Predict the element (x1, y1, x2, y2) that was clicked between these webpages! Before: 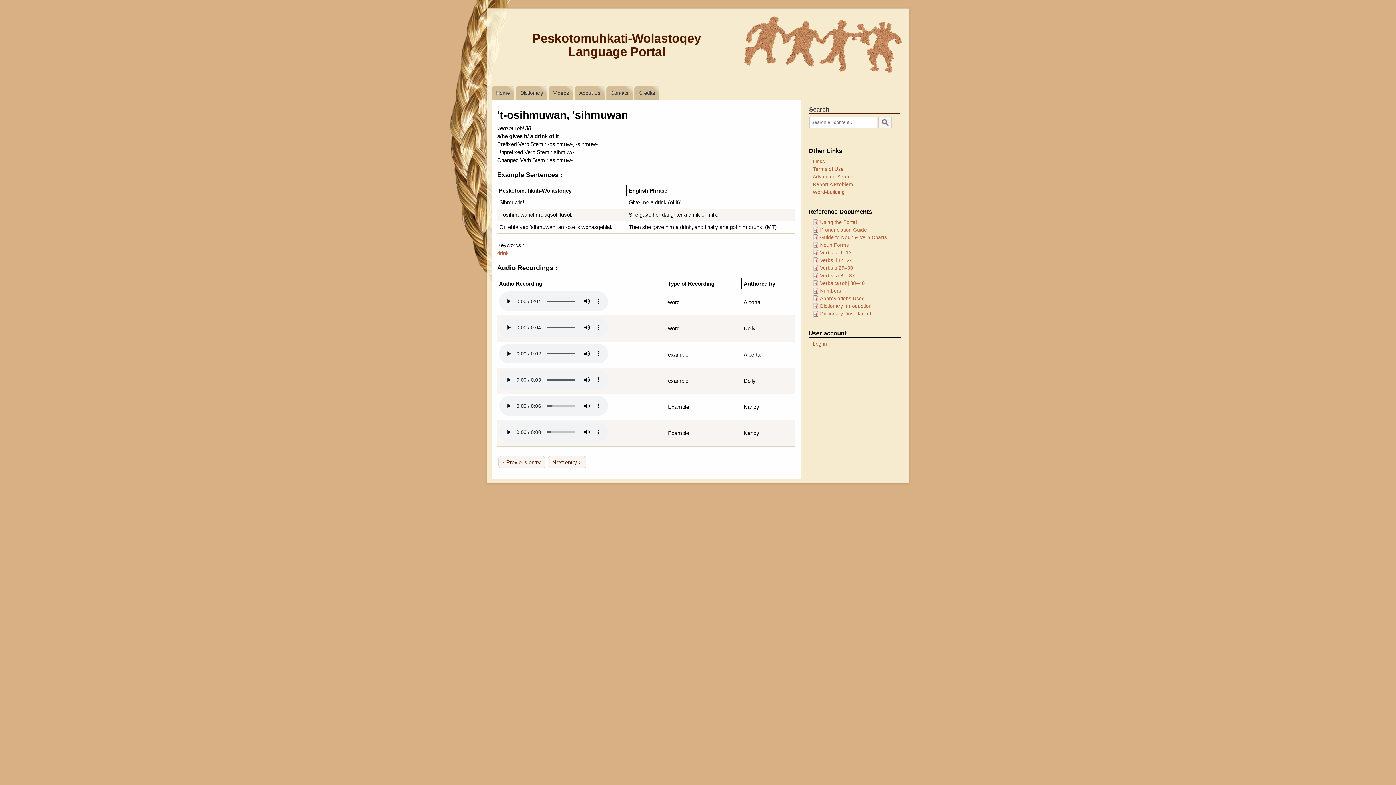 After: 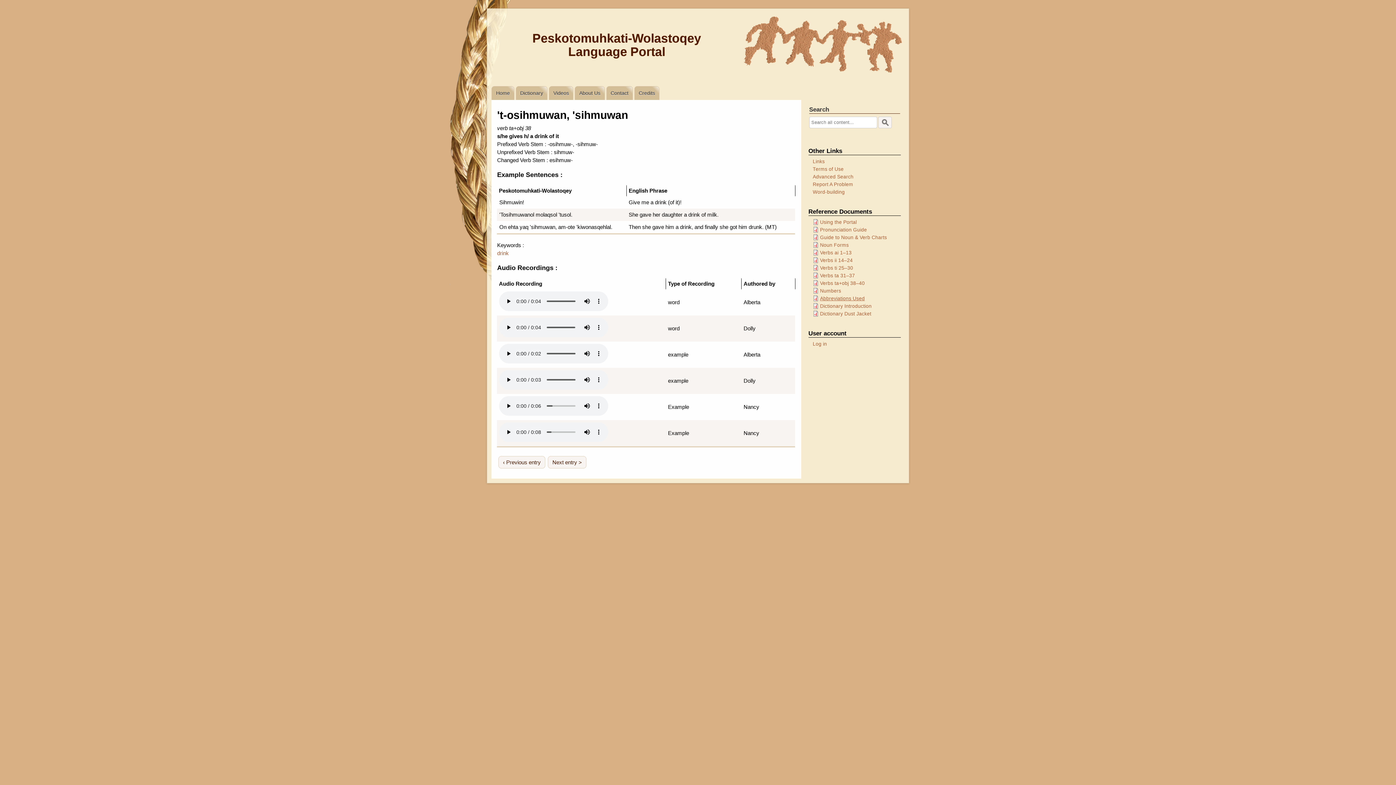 Action: label: Abbreviations Used bbox: (820, 295, 900, 302)